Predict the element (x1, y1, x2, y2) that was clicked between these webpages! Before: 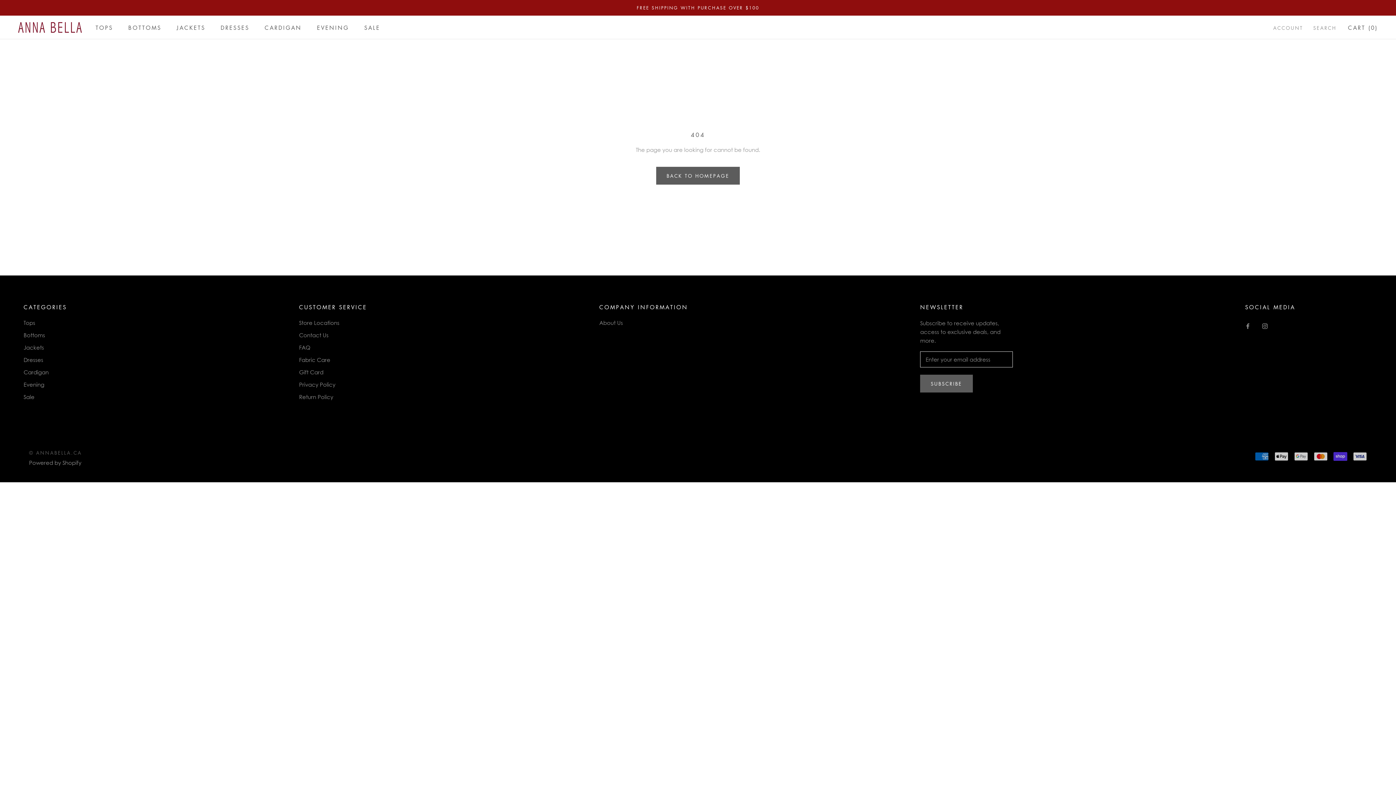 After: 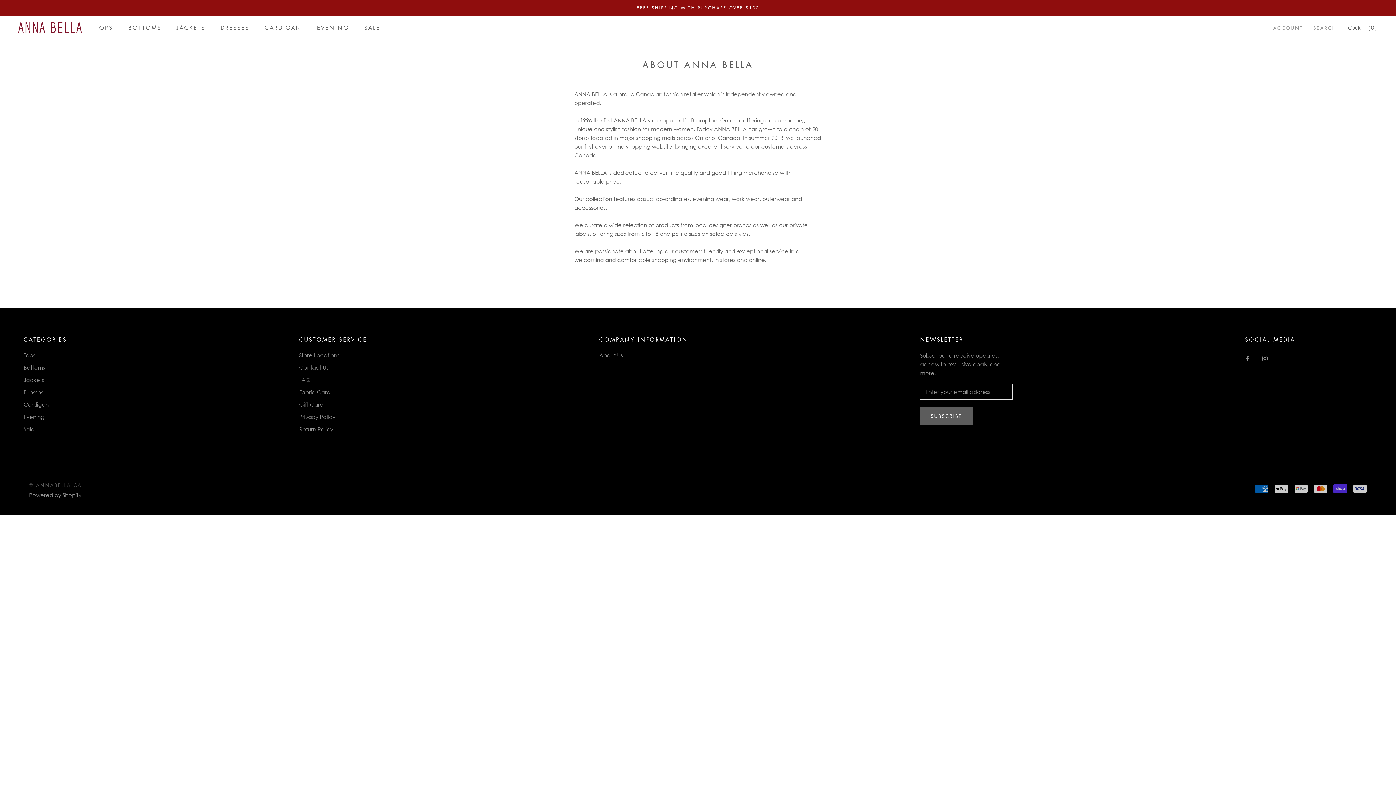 Action: bbox: (599, 318, 688, 326) label: About Us